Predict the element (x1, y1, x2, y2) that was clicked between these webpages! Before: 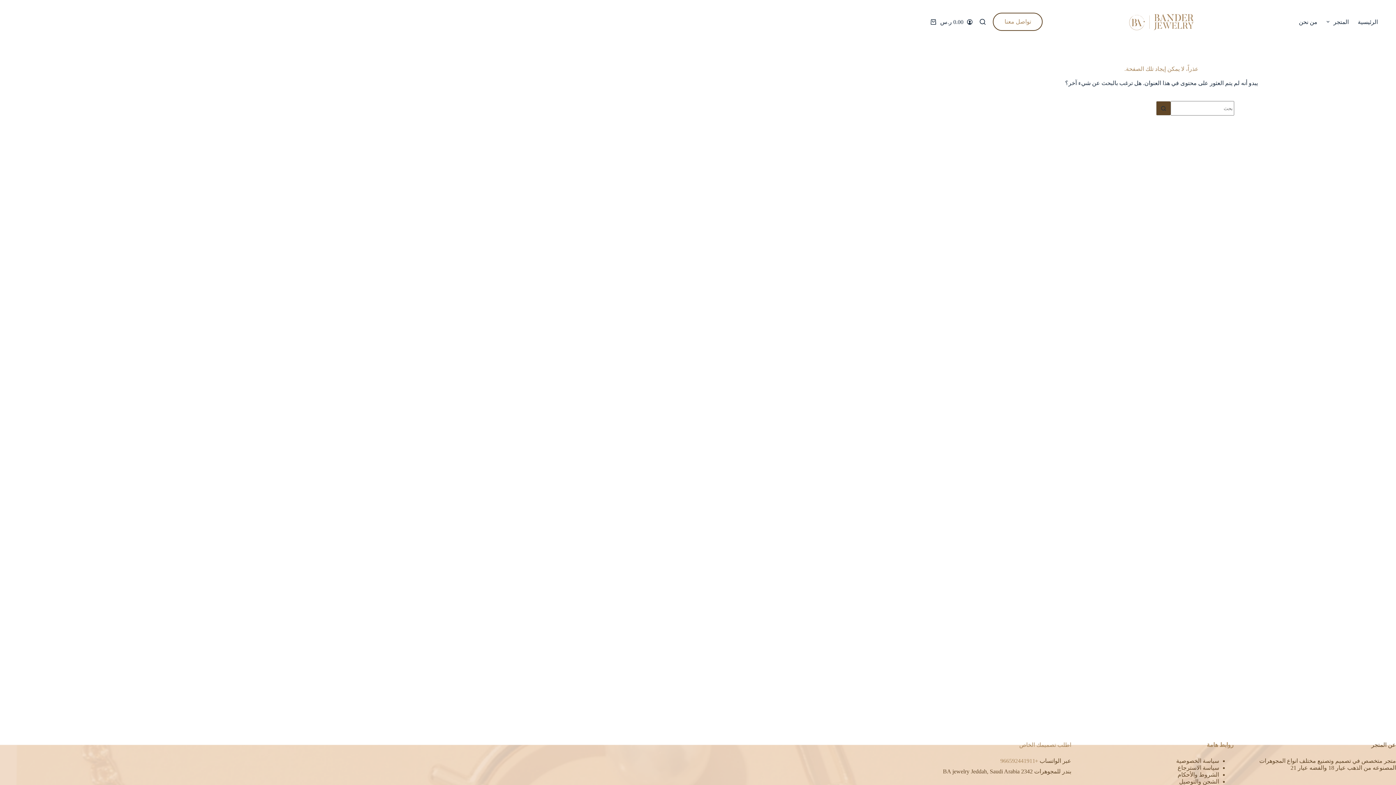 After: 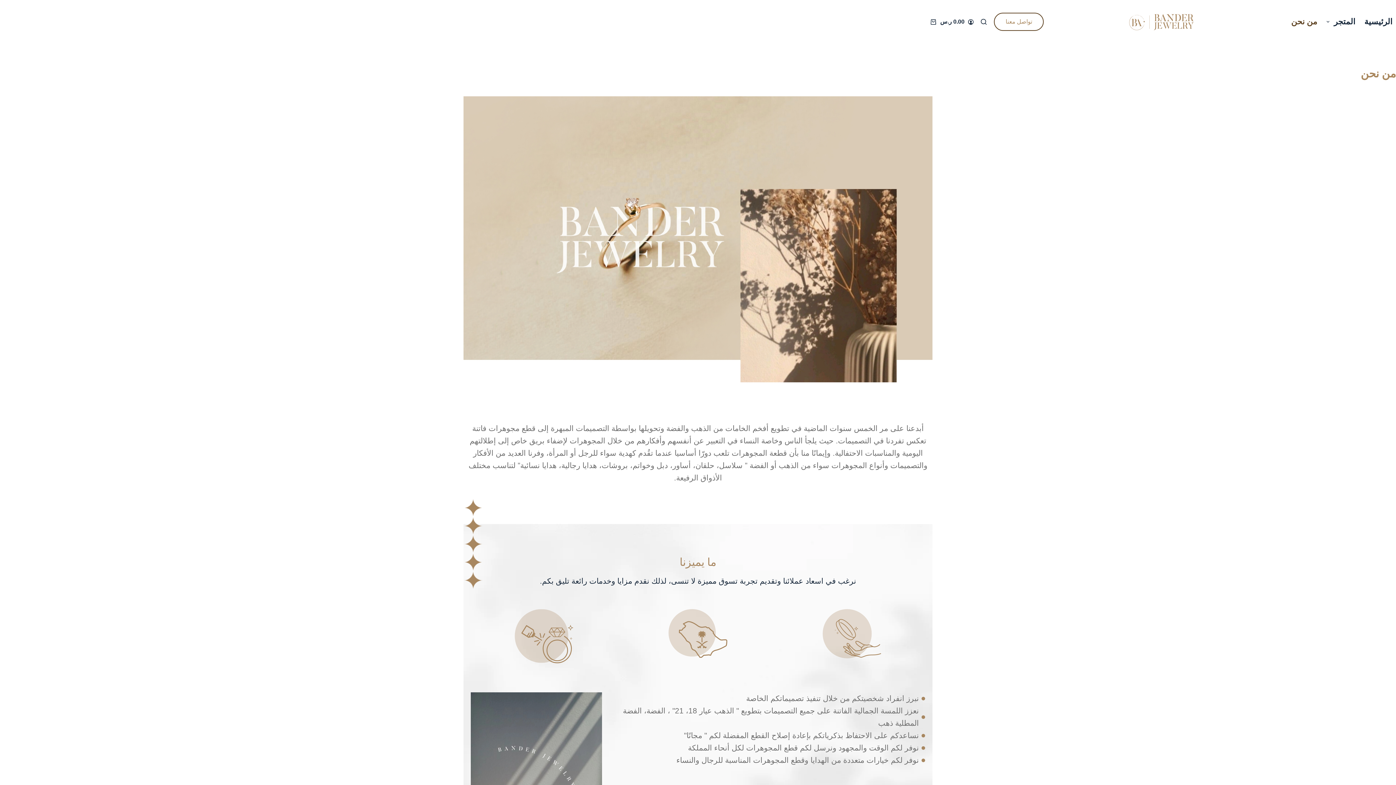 Action: bbox: (1294, 0, 1322, 43) label: من نحن